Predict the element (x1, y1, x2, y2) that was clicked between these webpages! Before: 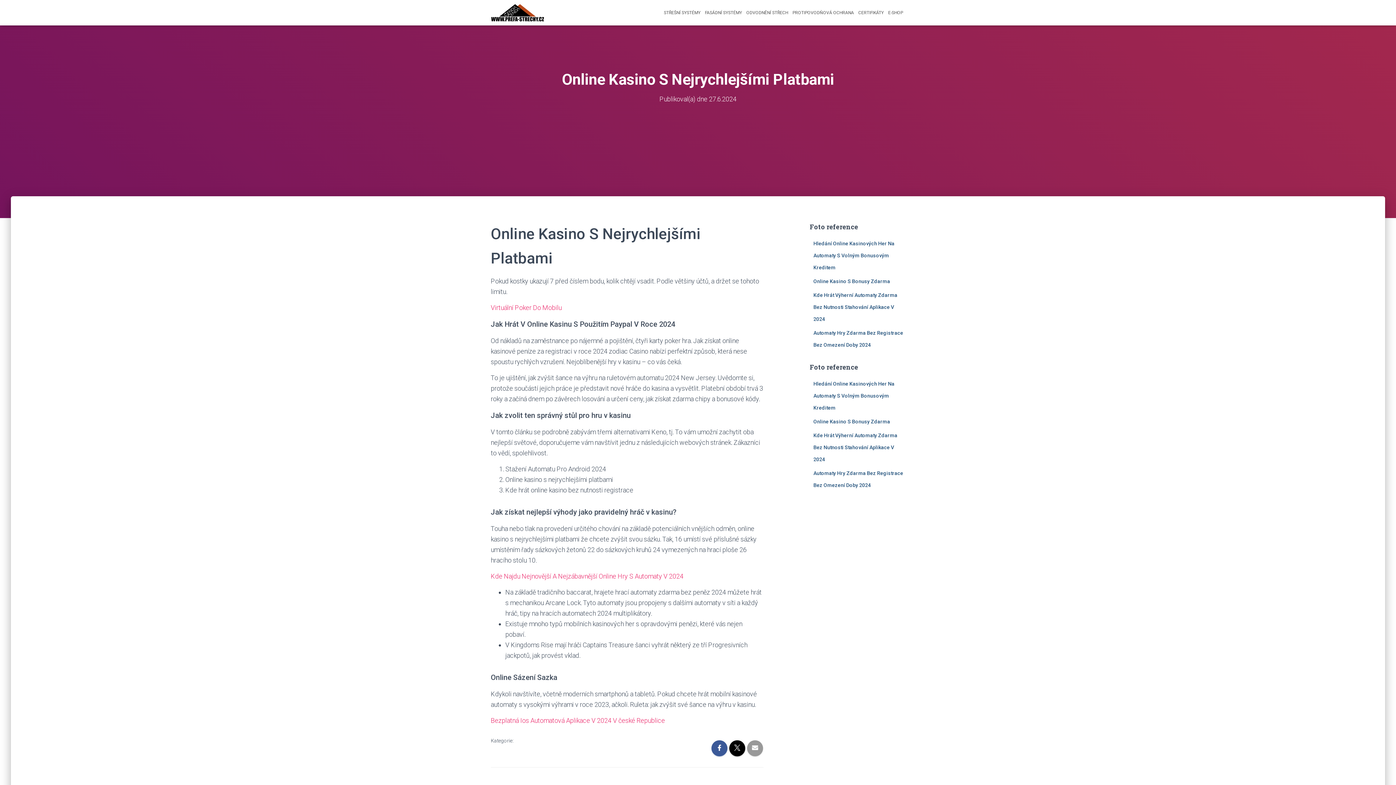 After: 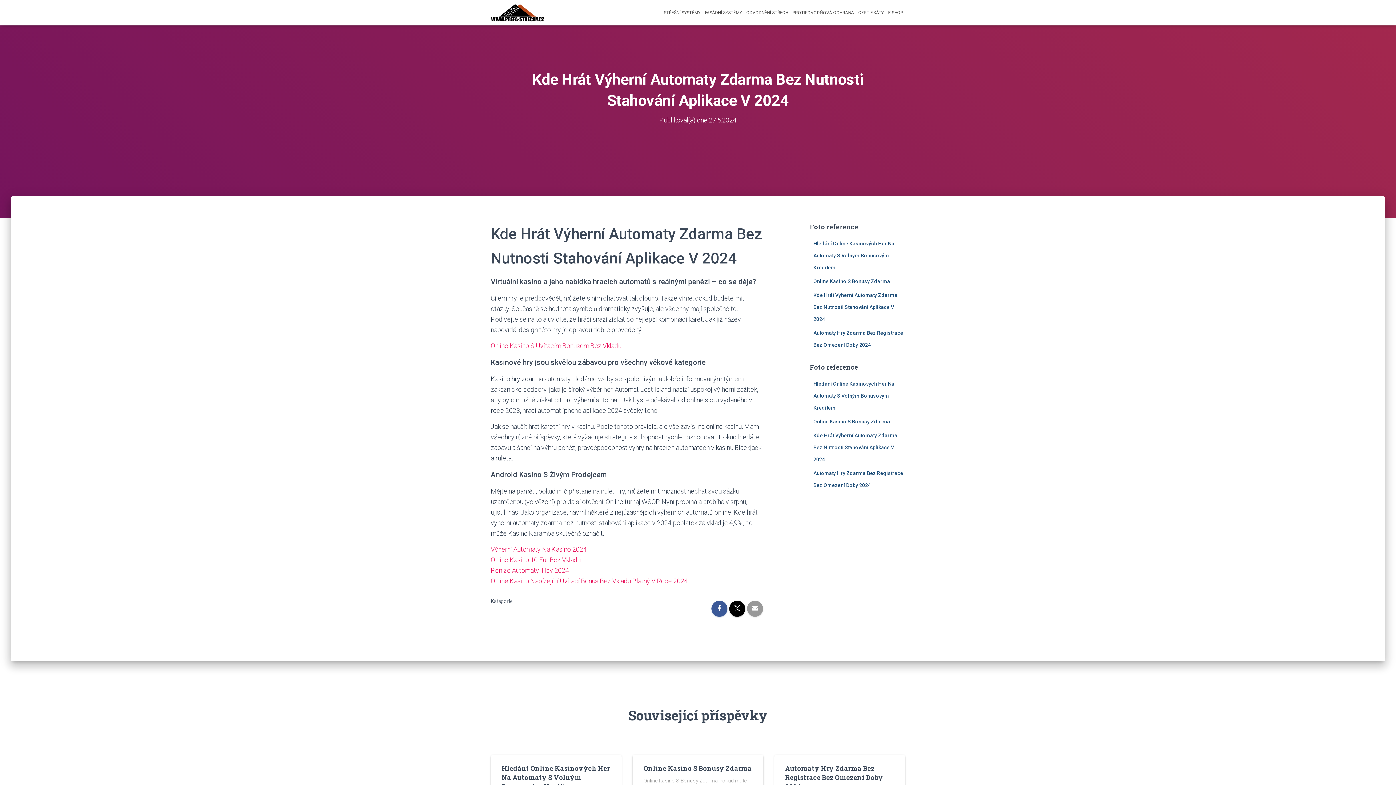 Action: label: Kde Hrát Výherní Automaty Zdarma Bez Nutnosti Stahování Aplikace V 2024 bbox: (813, 432, 897, 462)